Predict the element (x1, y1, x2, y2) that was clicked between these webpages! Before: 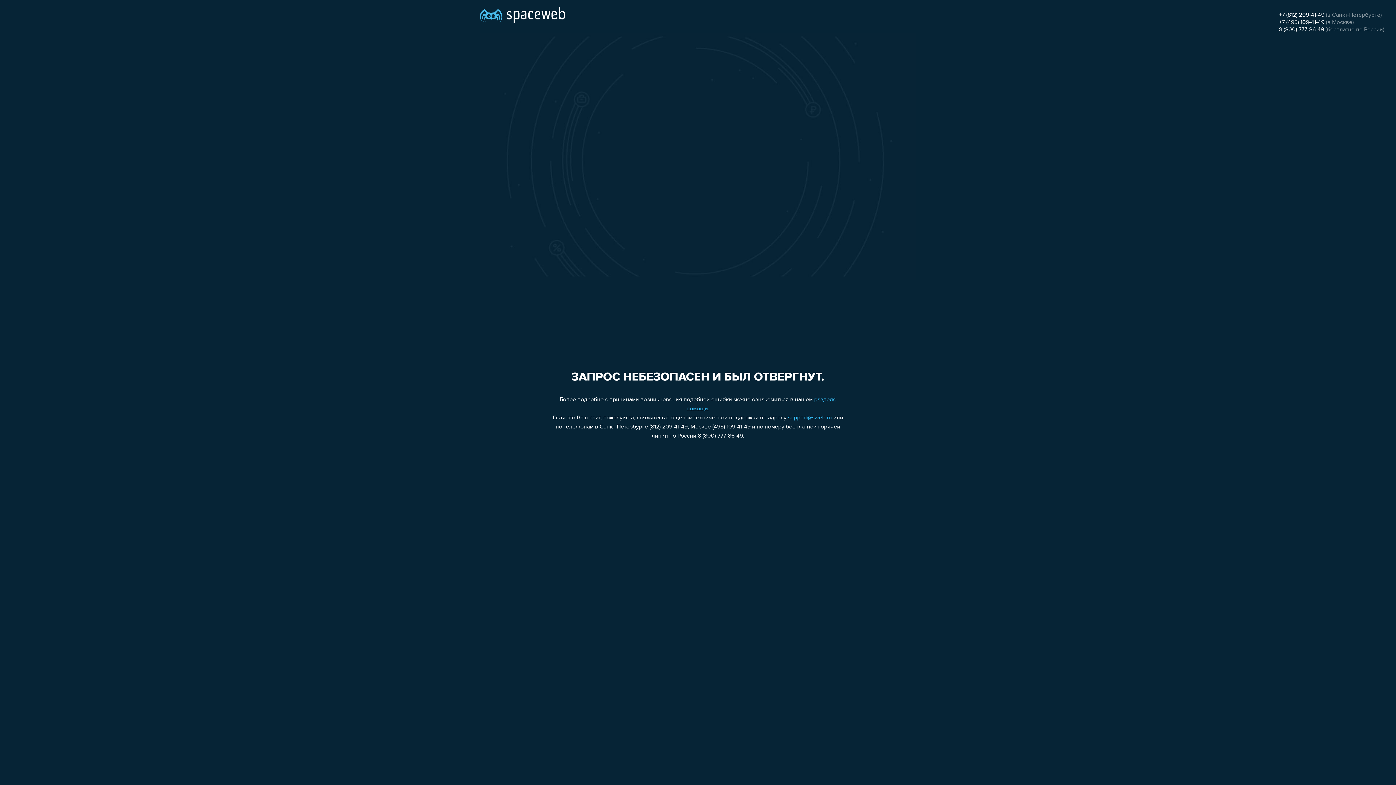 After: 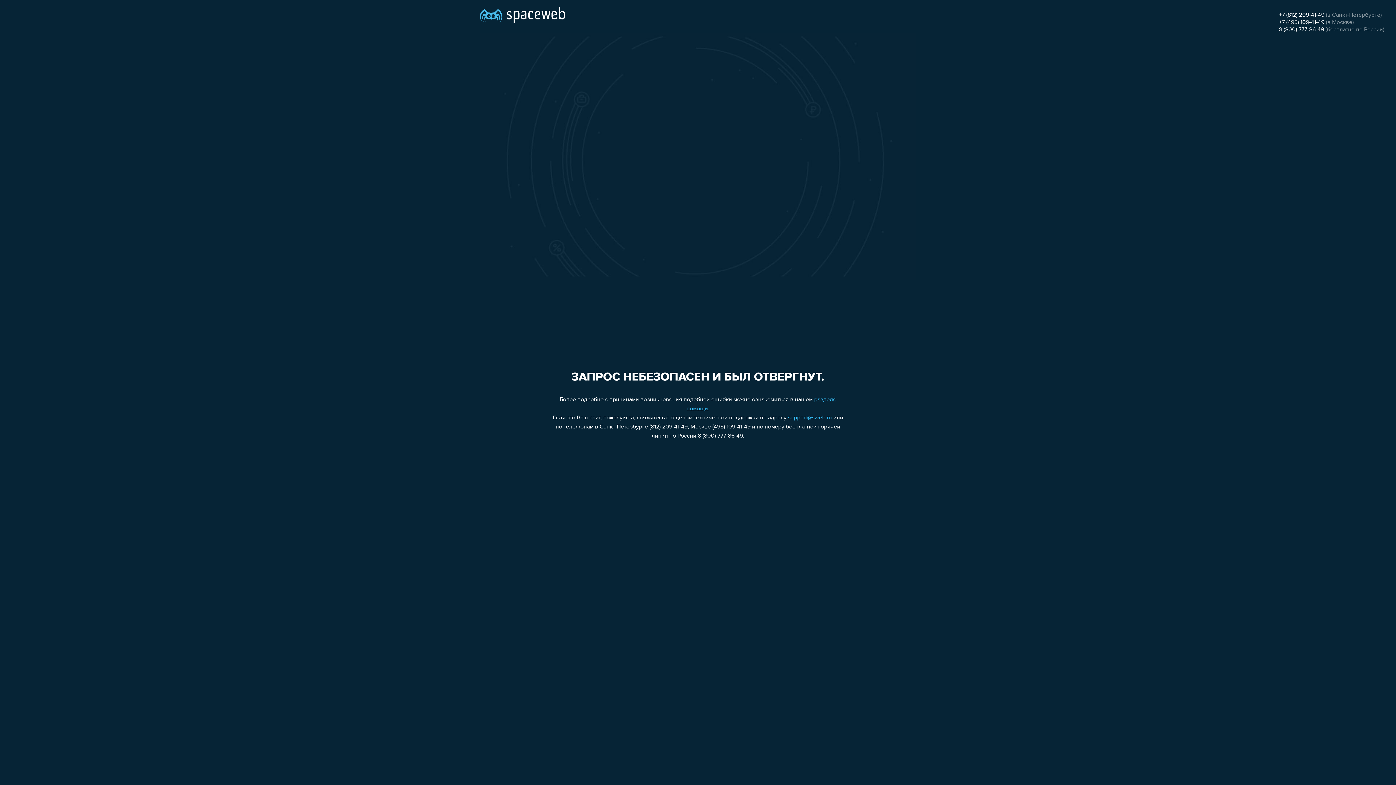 Action: label: support@sweb.ru bbox: (788, 415, 832, 421)